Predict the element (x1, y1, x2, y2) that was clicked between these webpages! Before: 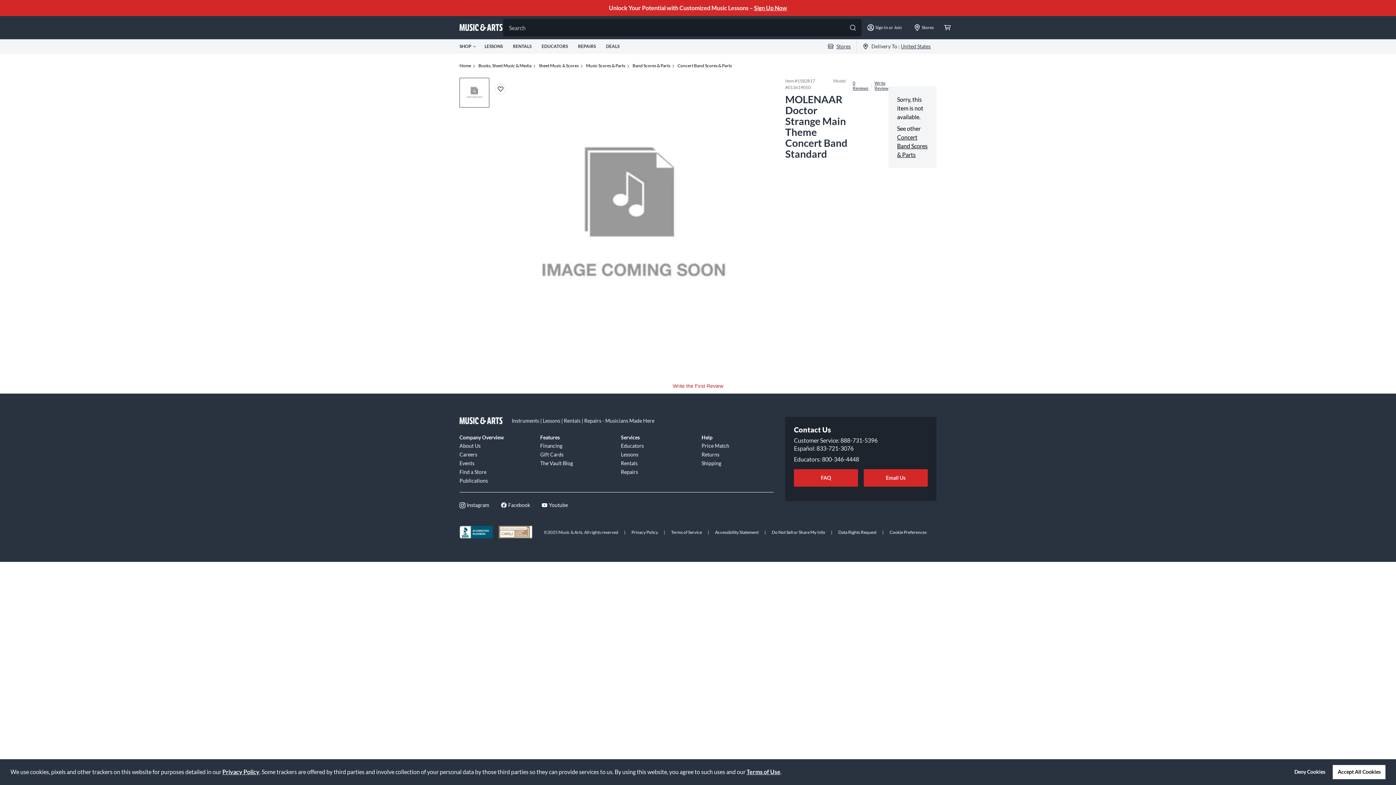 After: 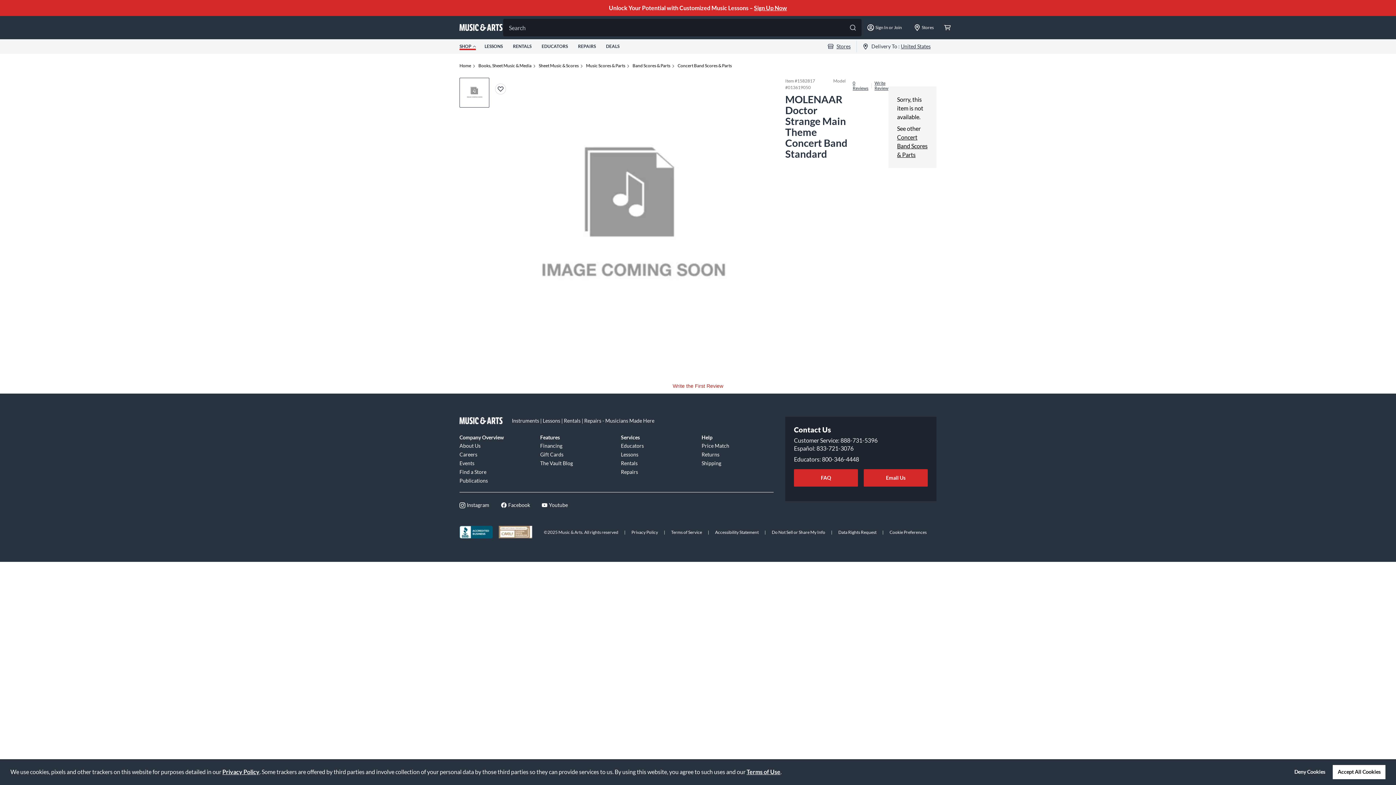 Action: label: SHOP bbox: (459, 42, 476, 50)